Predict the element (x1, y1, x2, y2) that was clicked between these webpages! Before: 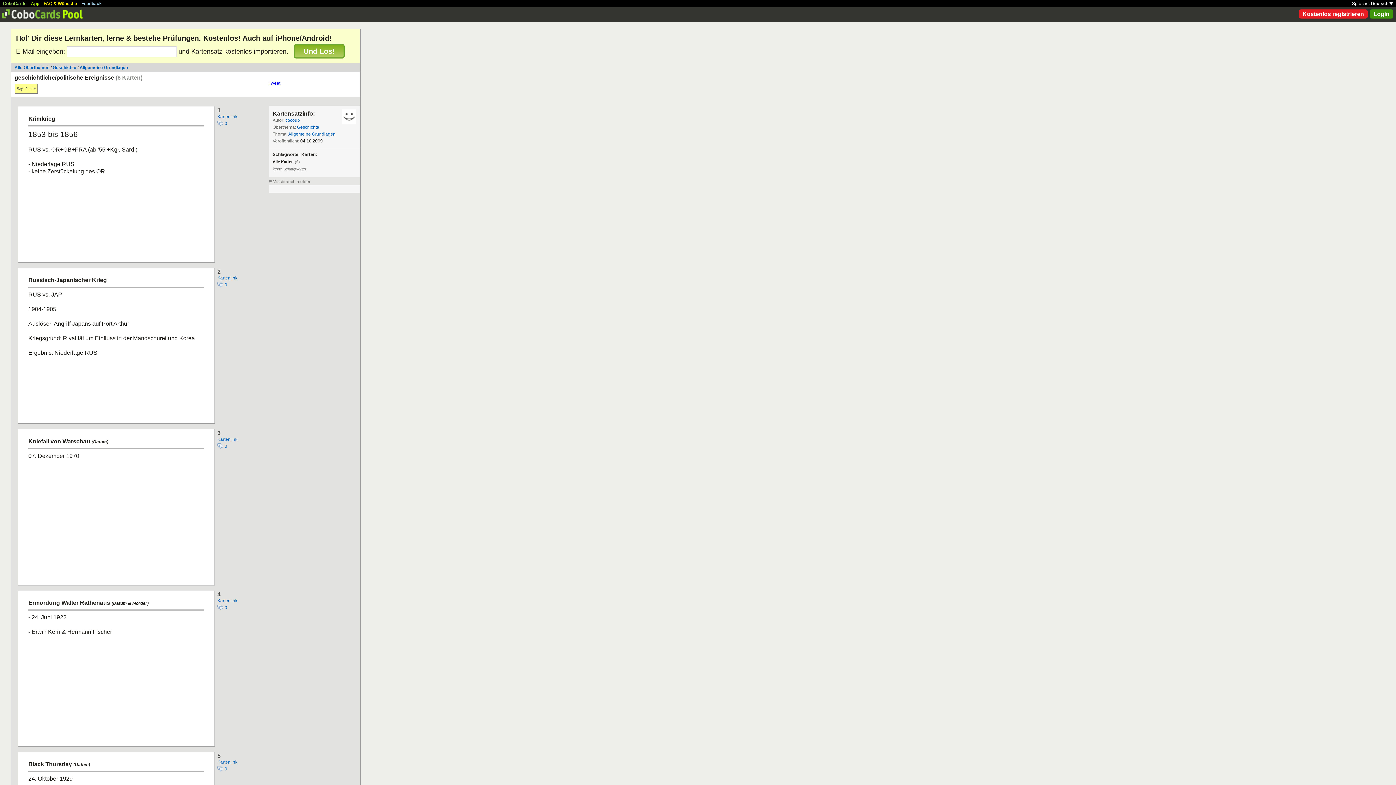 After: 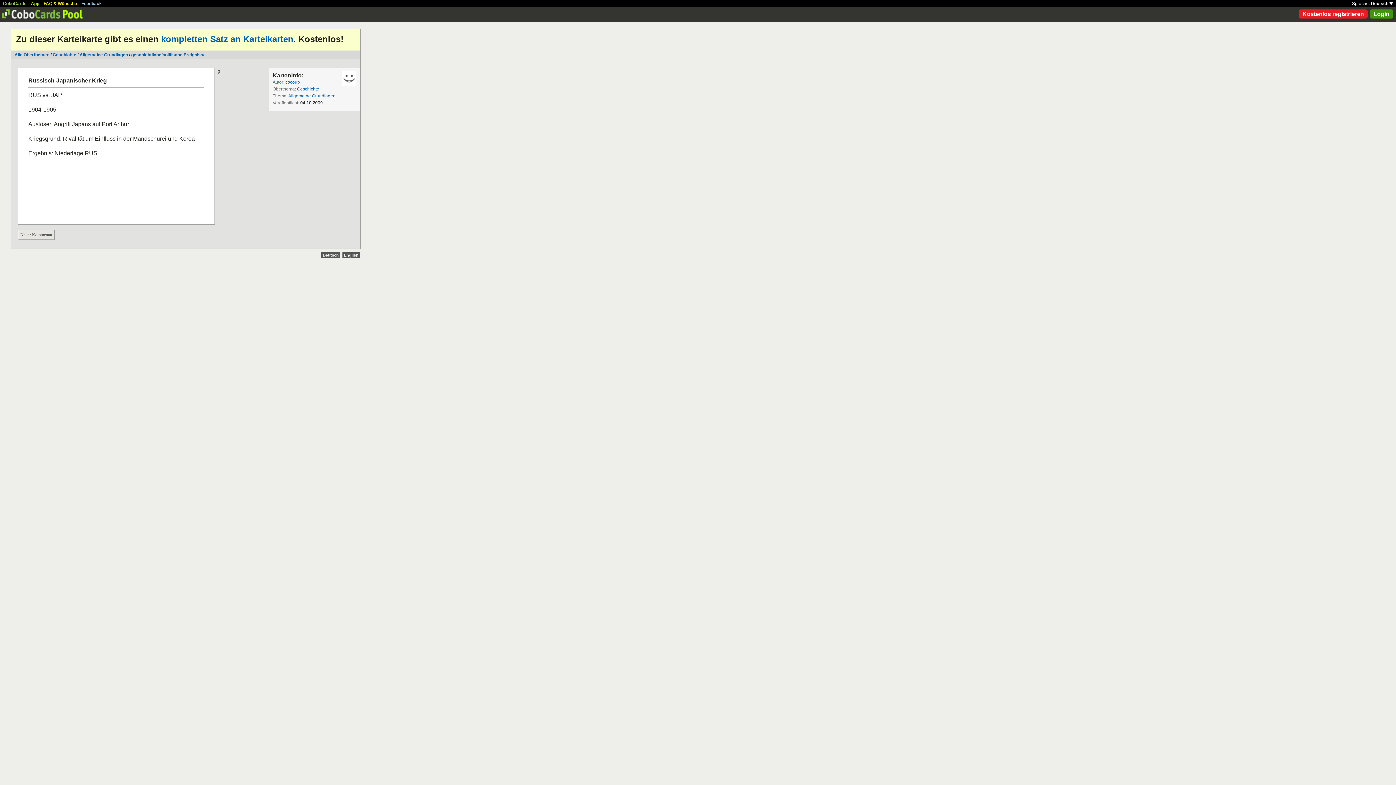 Action: label:  0 bbox: (217, 281, 227, 287)